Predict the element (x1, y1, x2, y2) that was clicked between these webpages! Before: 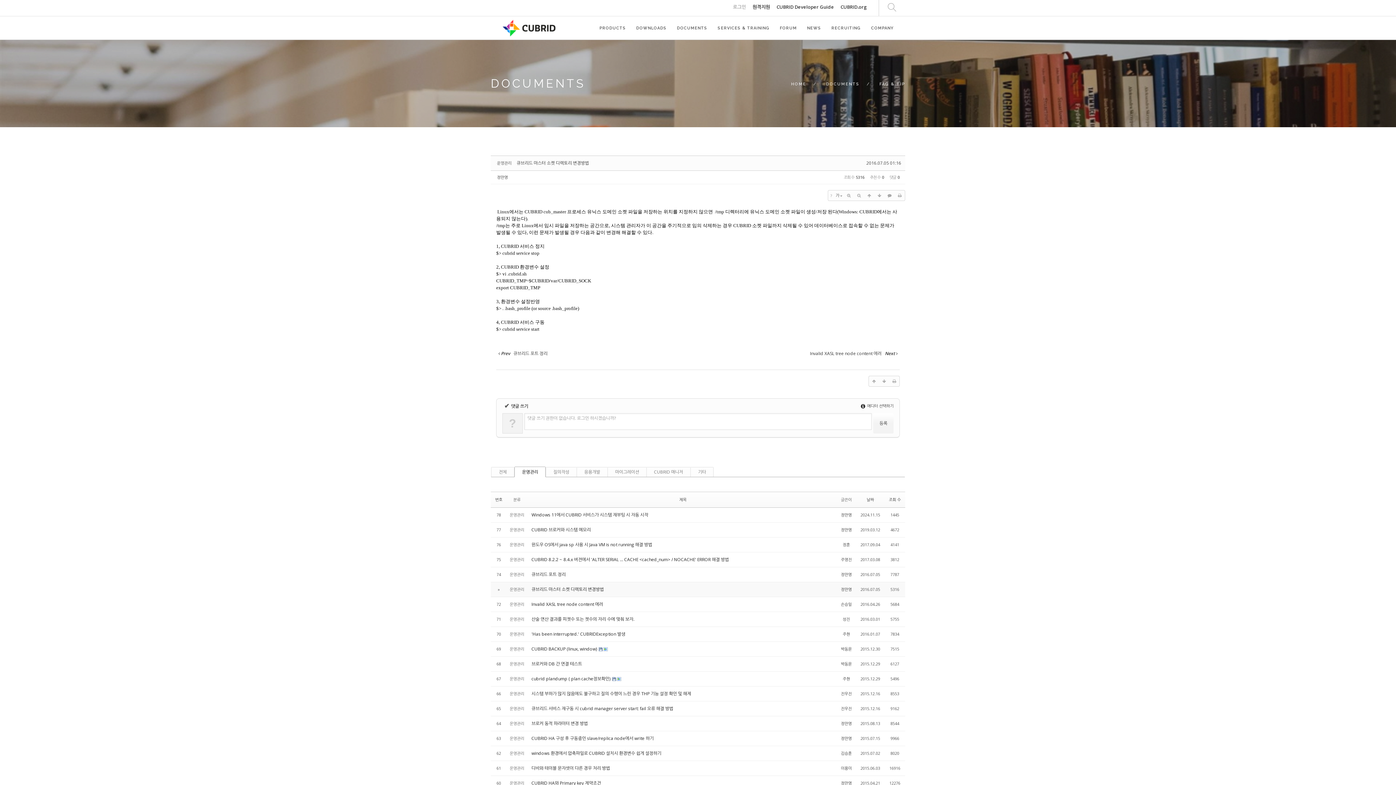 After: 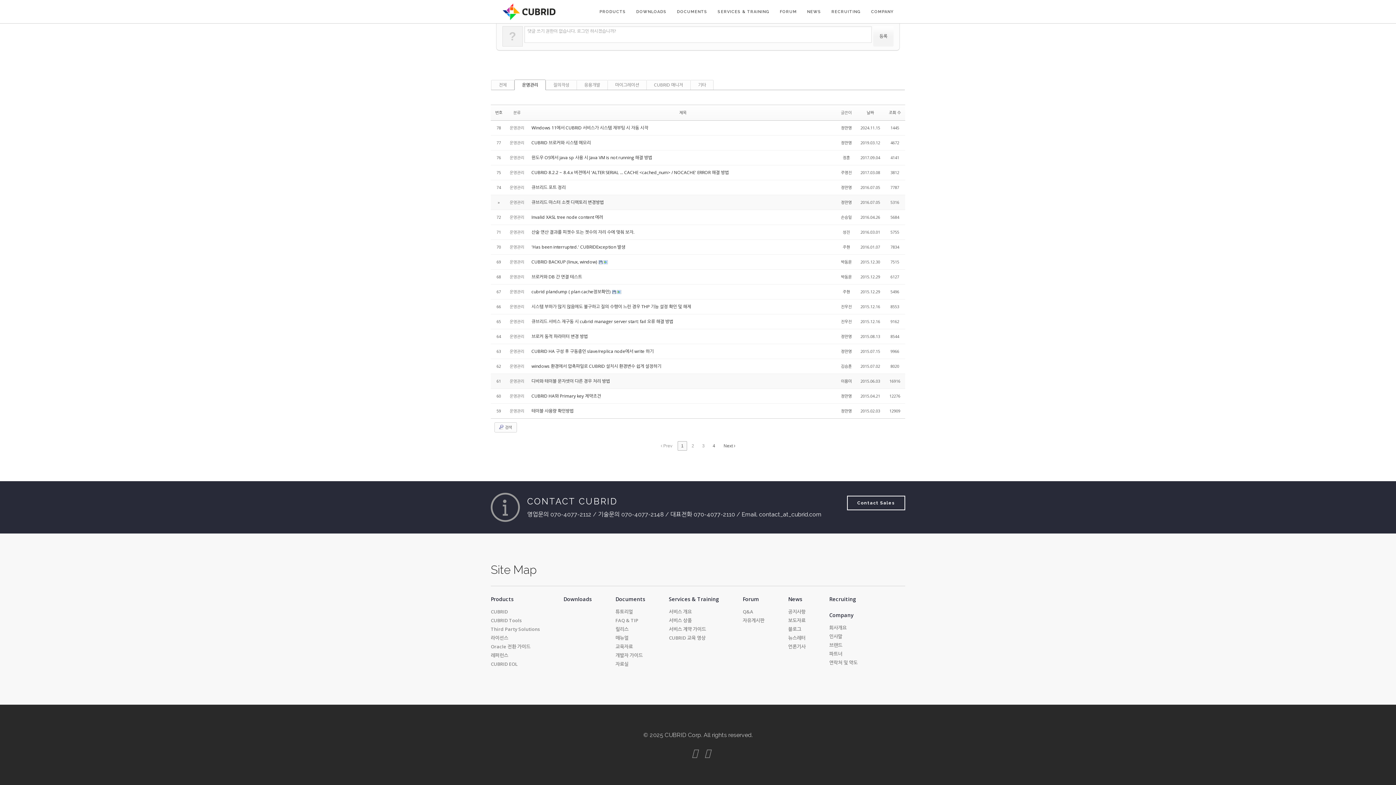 Action: bbox: (879, 376, 889, 386)